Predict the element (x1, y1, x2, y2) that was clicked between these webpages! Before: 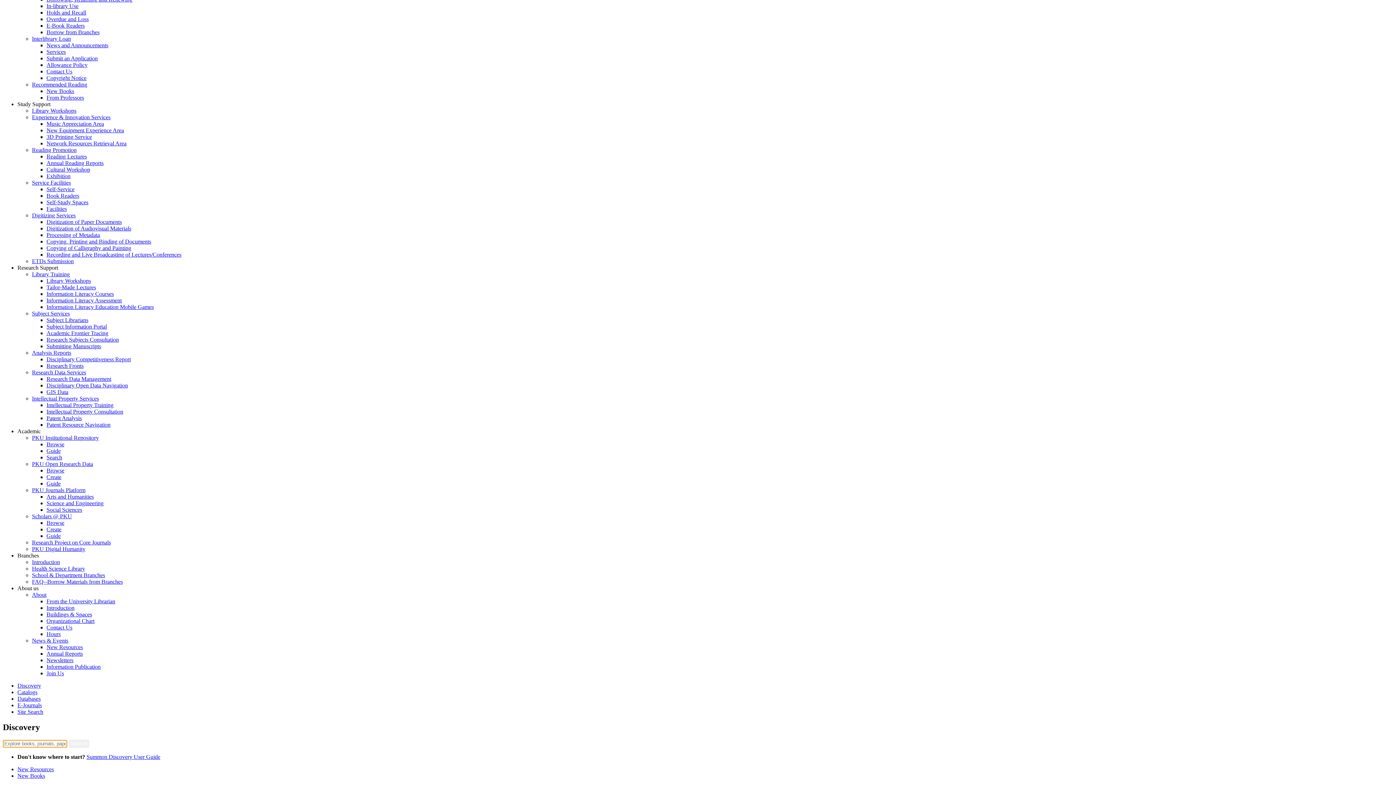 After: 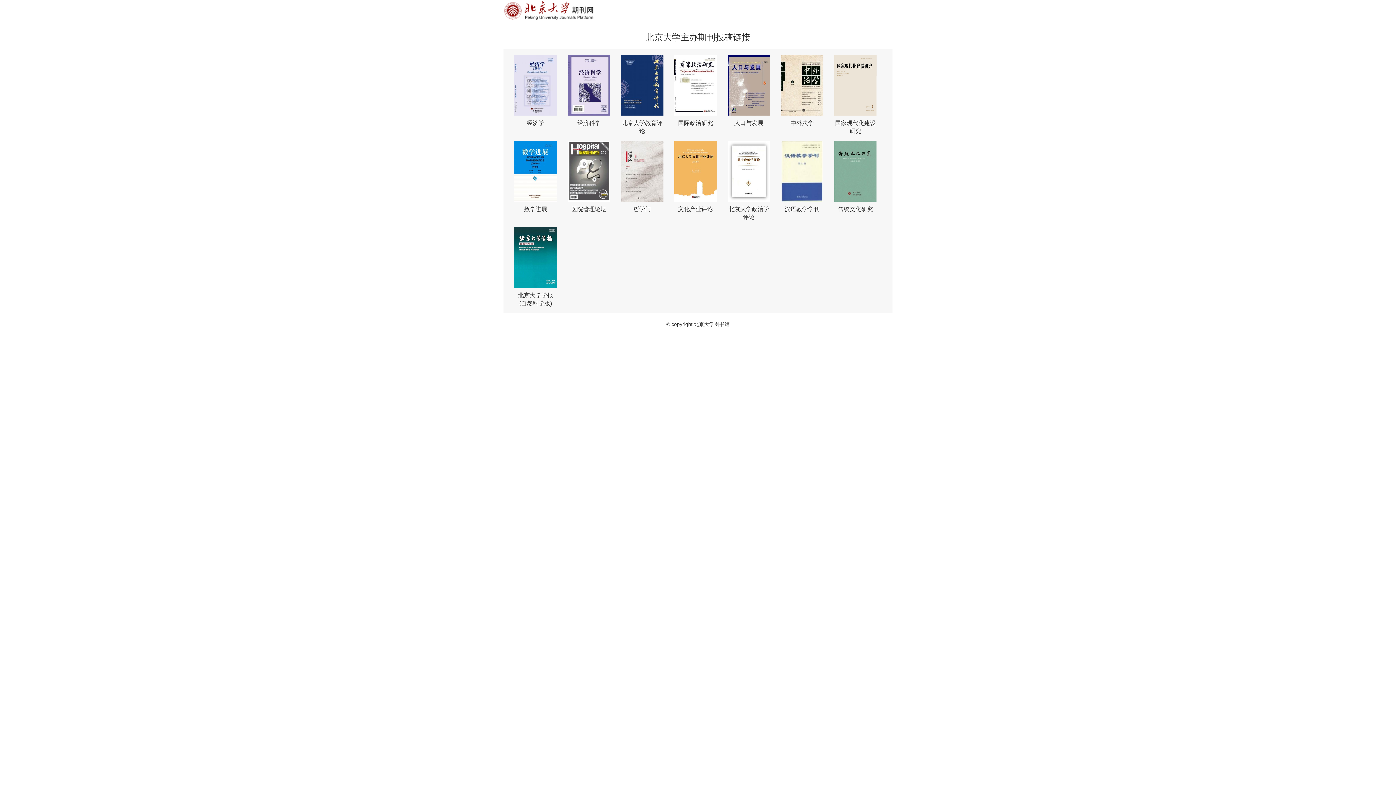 Action: bbox: (32, 487, 85, 493) label: PKU Journals Platform